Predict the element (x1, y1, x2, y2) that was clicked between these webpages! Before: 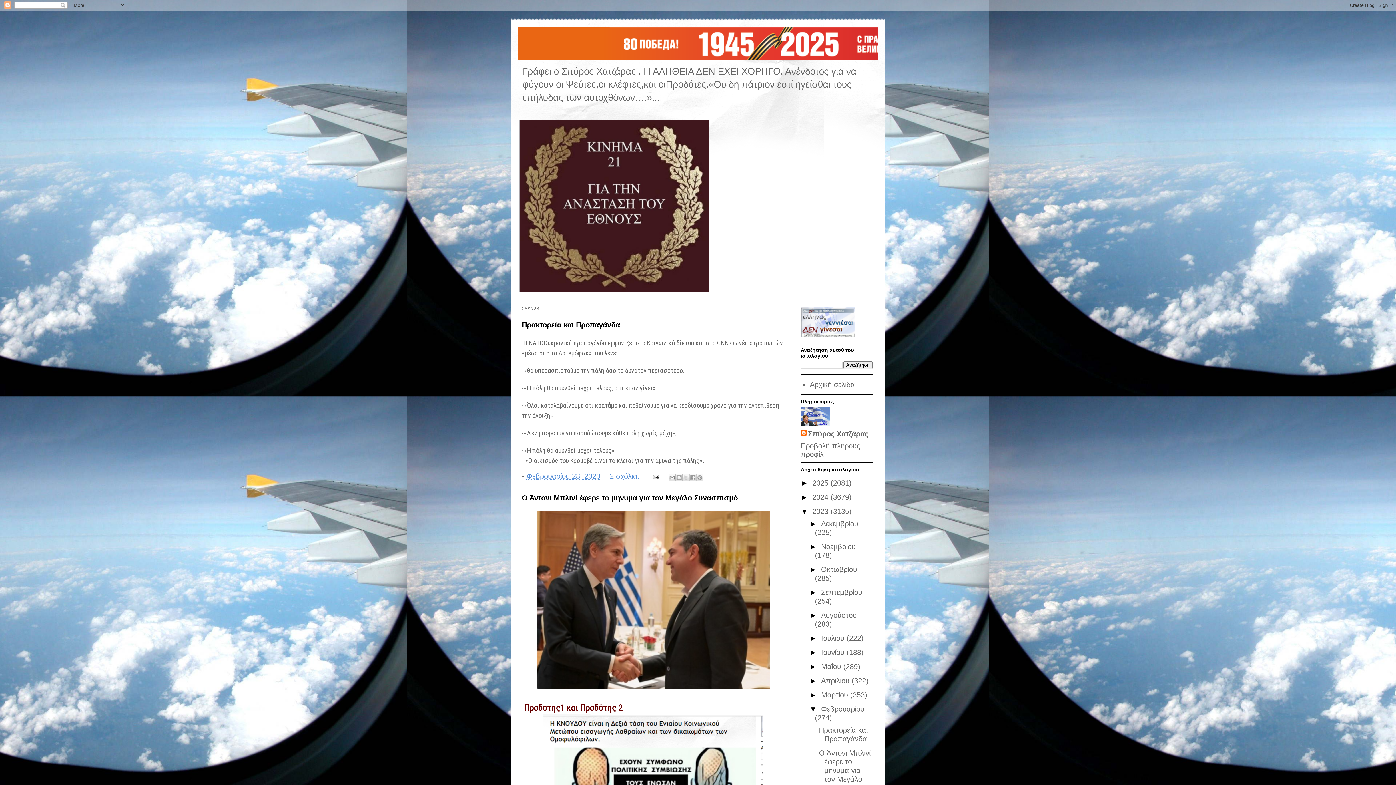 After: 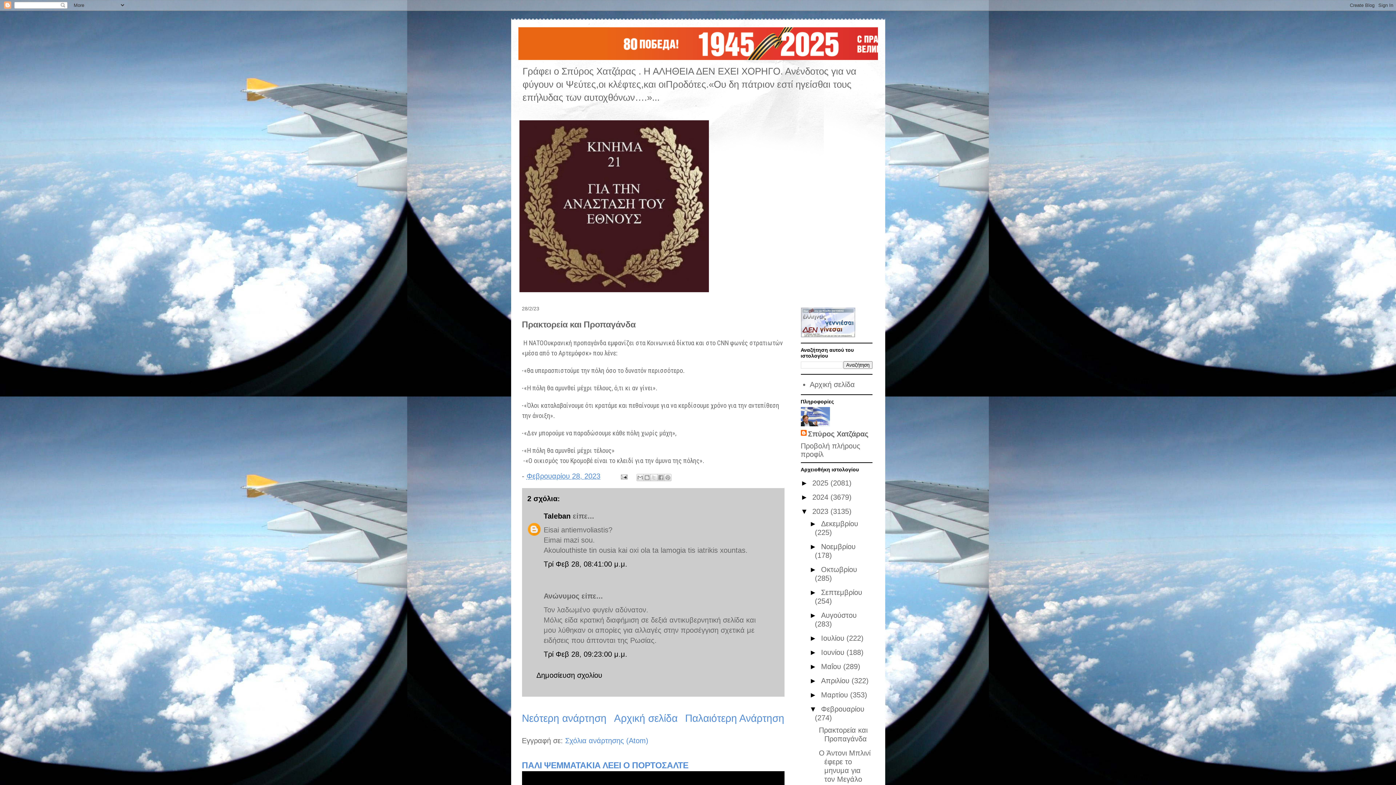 Action: bbox: (526, 472, 600, 480) label: Φεβρουαρίου 28, 2023